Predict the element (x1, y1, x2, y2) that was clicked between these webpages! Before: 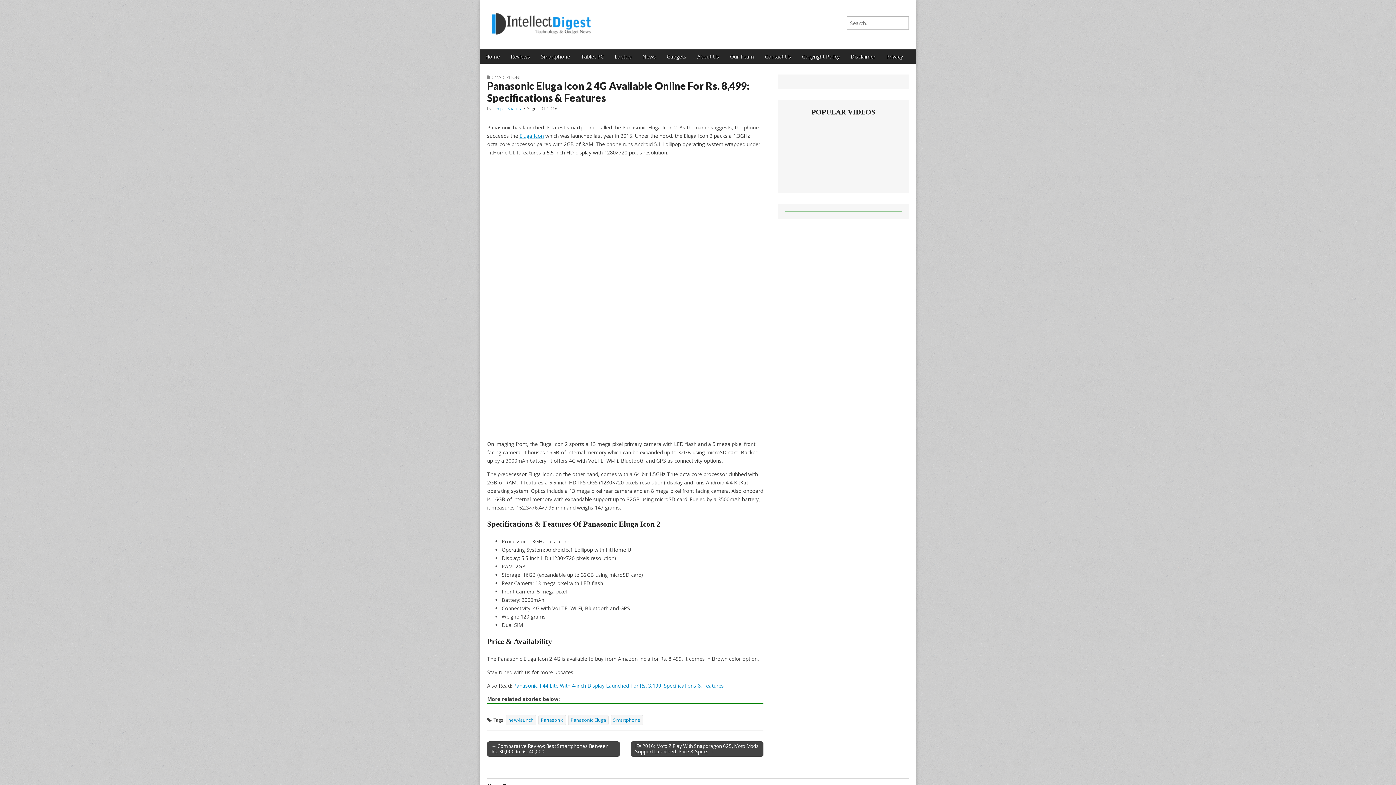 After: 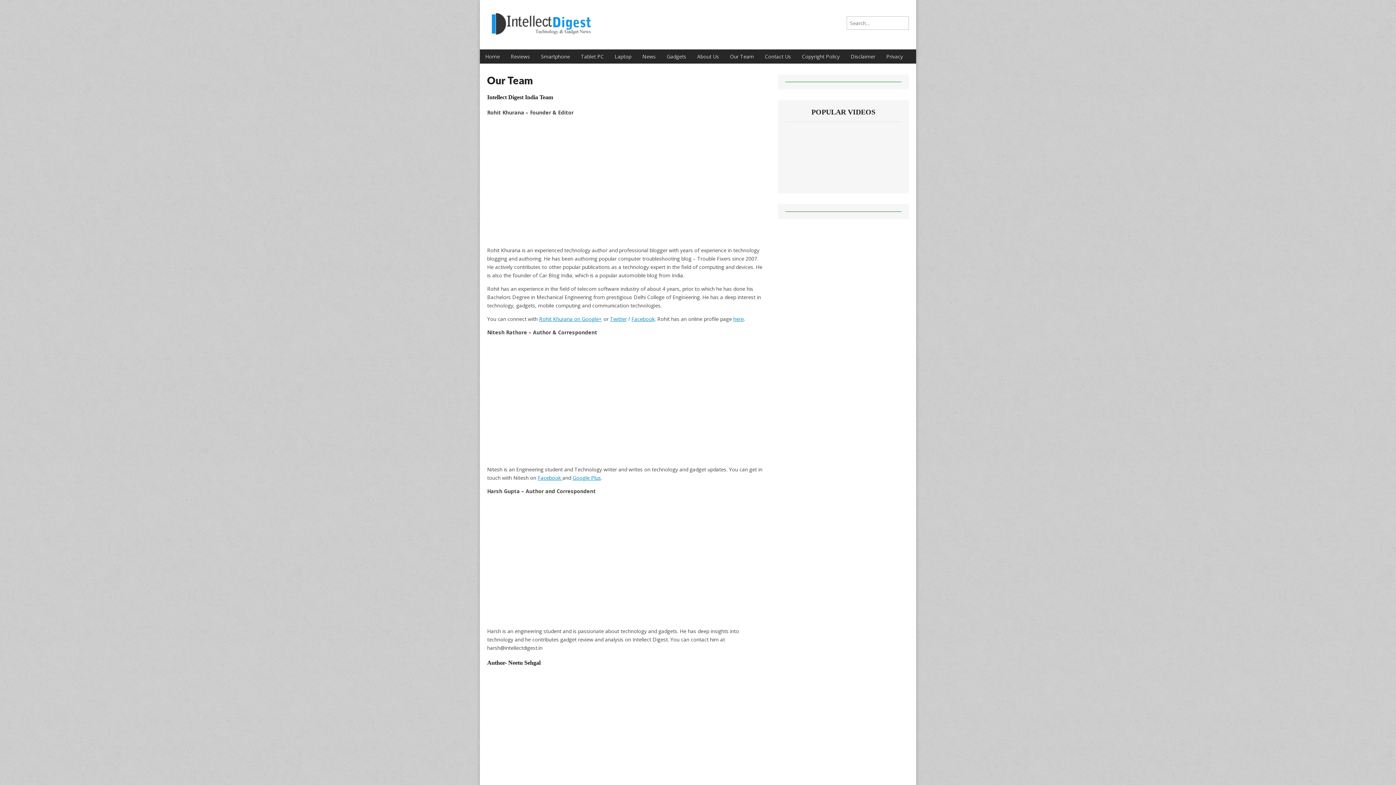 Action: label: Our Team bbox: (724, 49, 759, 63)